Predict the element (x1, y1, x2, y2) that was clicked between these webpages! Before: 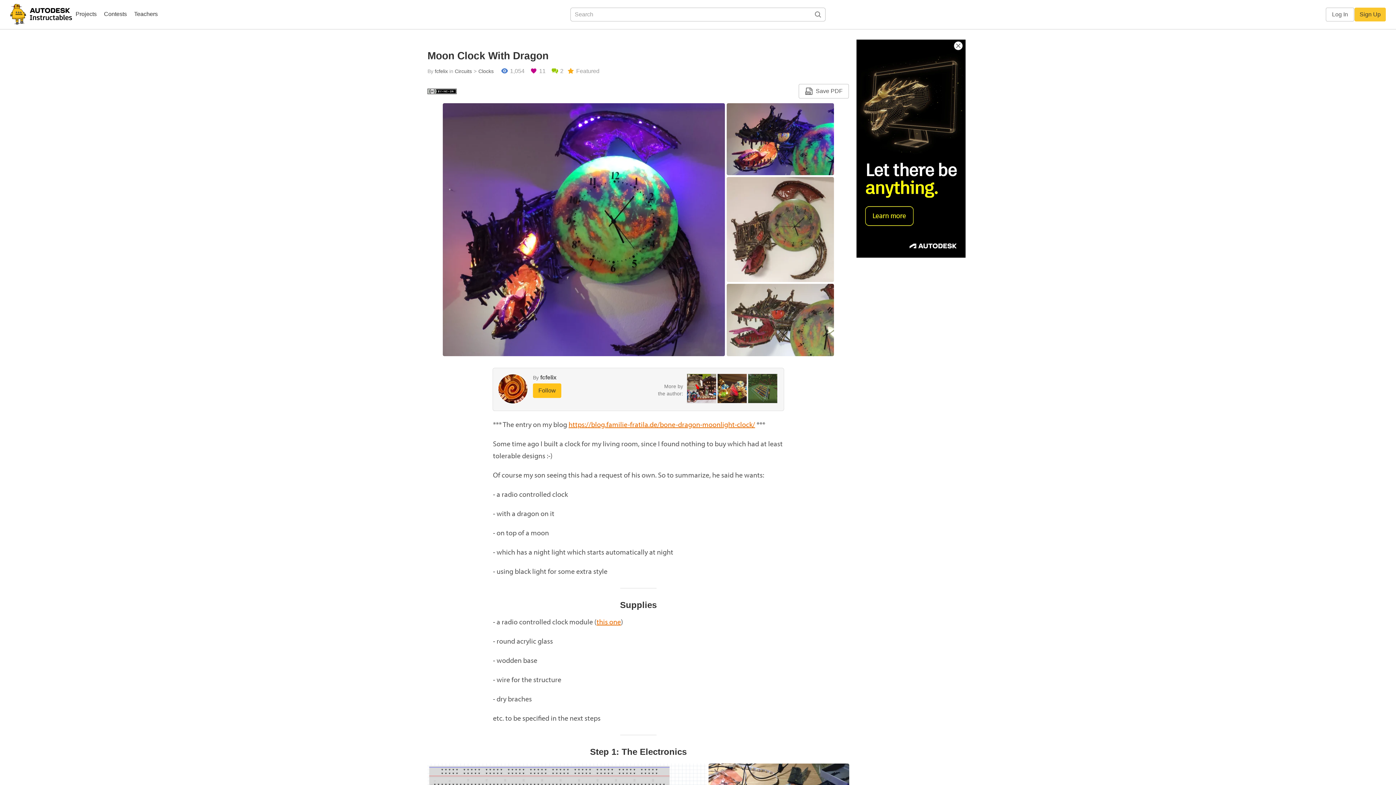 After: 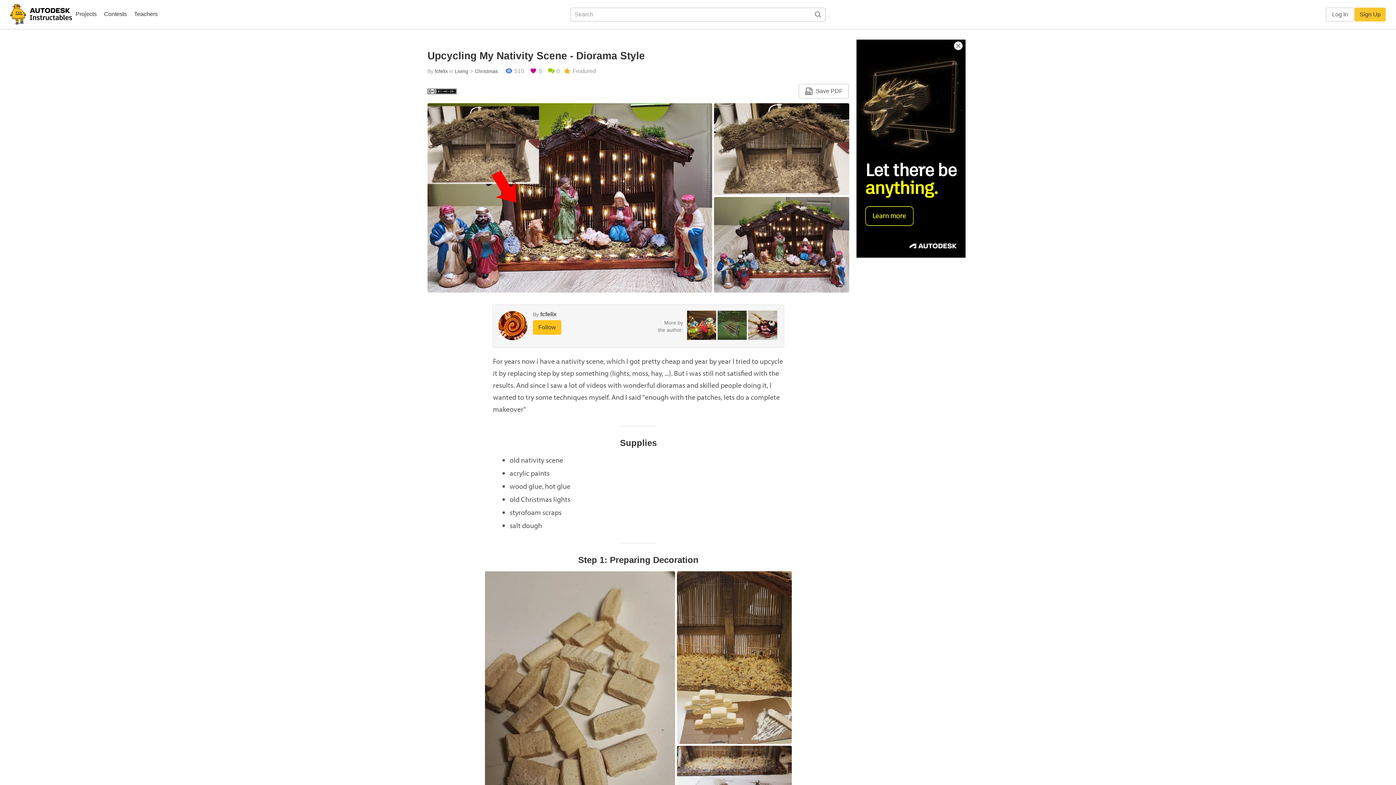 Action: bbox: (687, 385, 716, 391)